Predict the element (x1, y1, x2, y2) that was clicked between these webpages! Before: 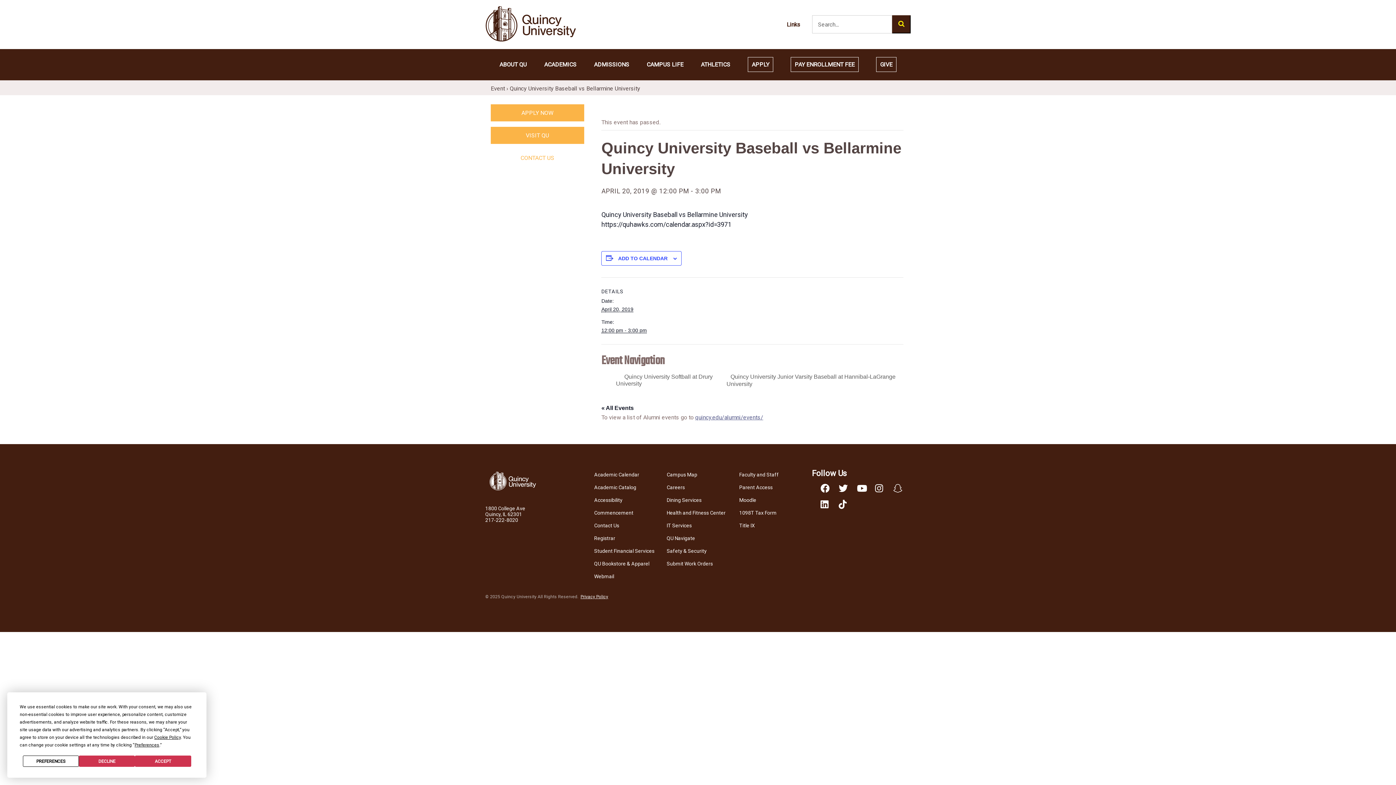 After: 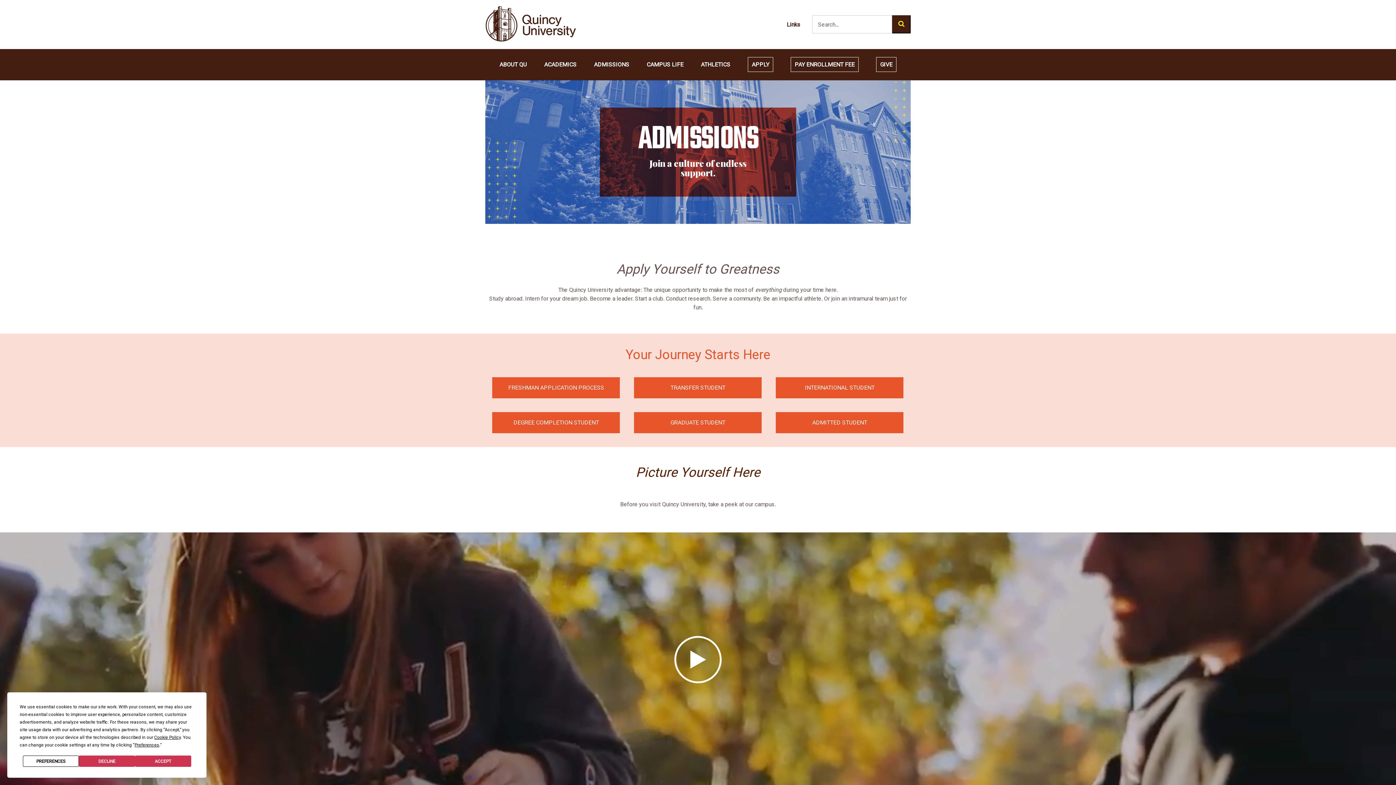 Action: label: ADMISSIONS bbox: (594, 60, 629, 67)